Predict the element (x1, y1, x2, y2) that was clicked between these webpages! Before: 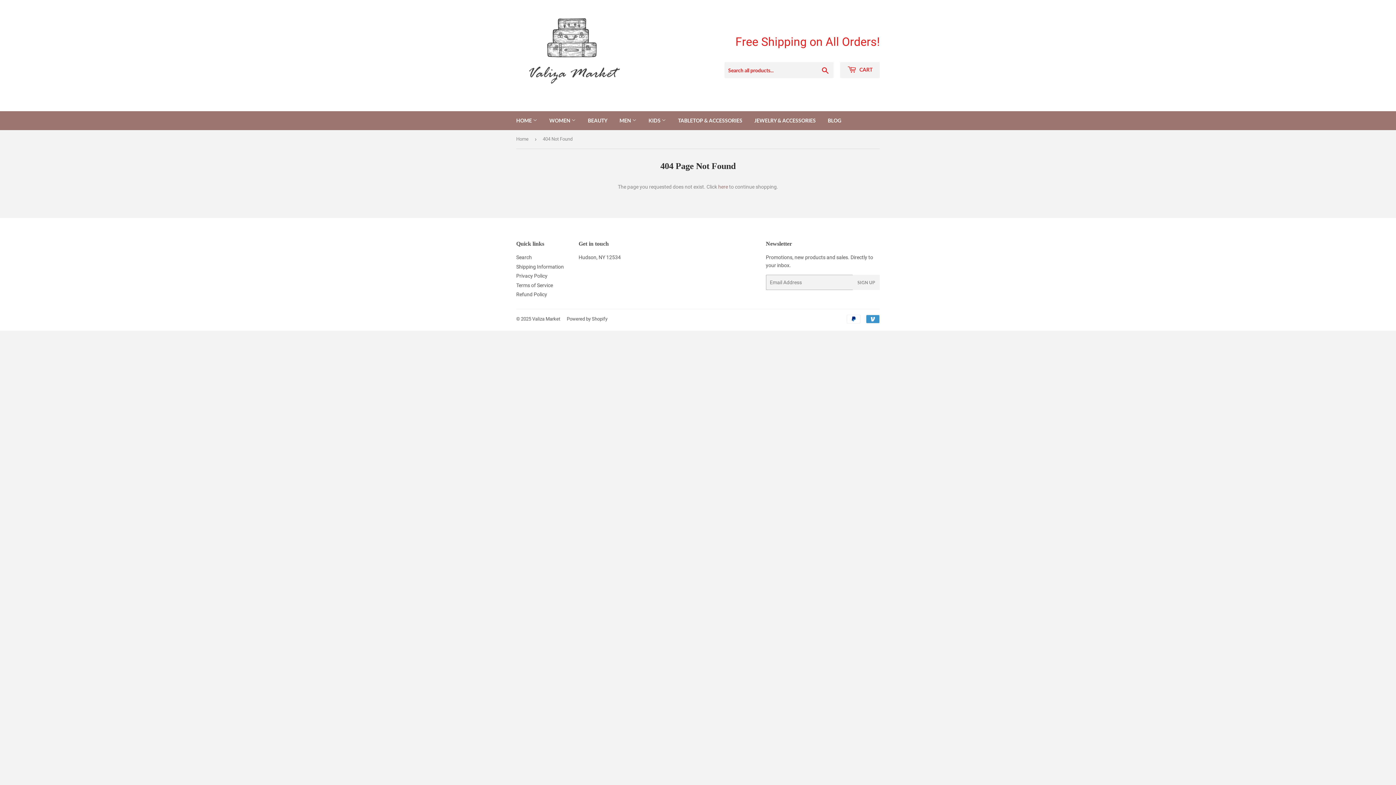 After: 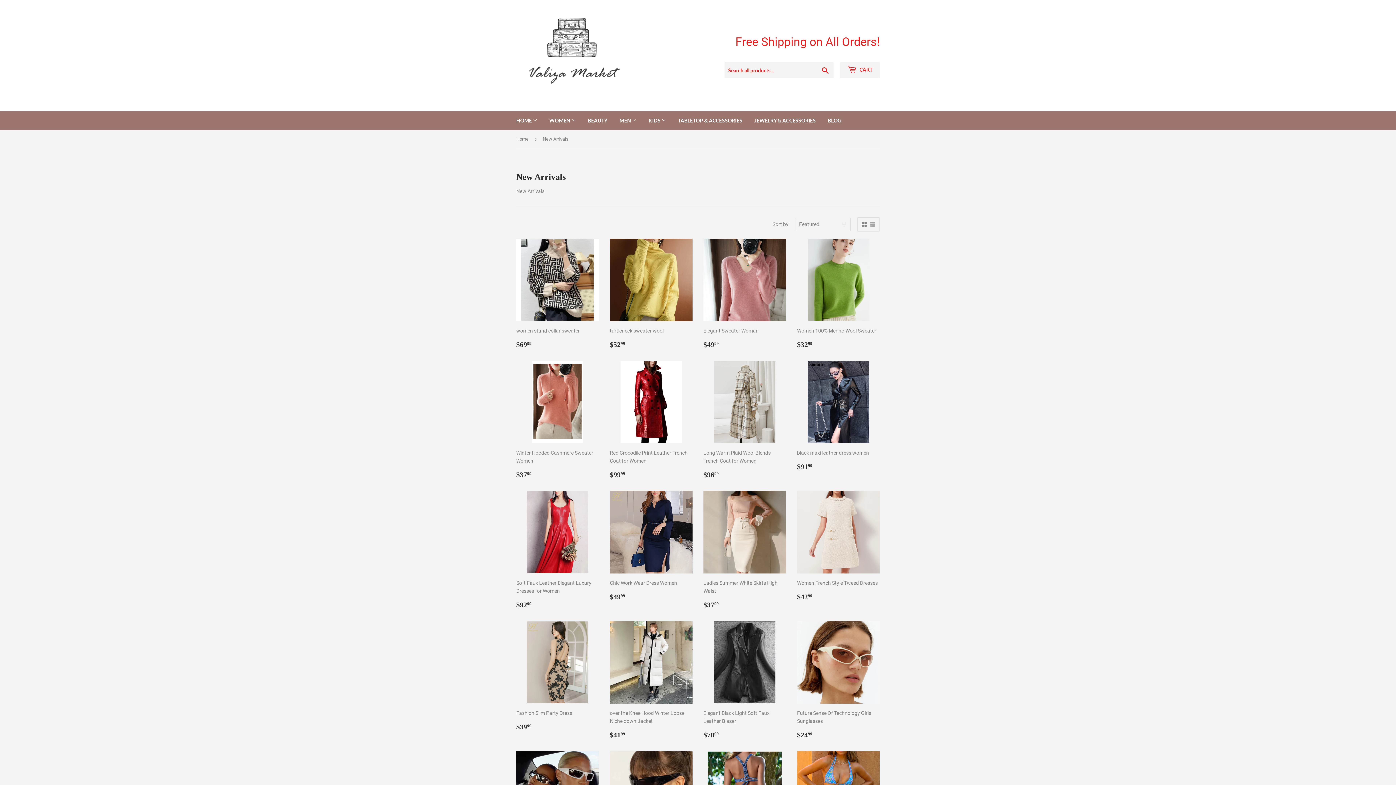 Action: label: WOMEN  bbox: (544, 111, 581, 130)